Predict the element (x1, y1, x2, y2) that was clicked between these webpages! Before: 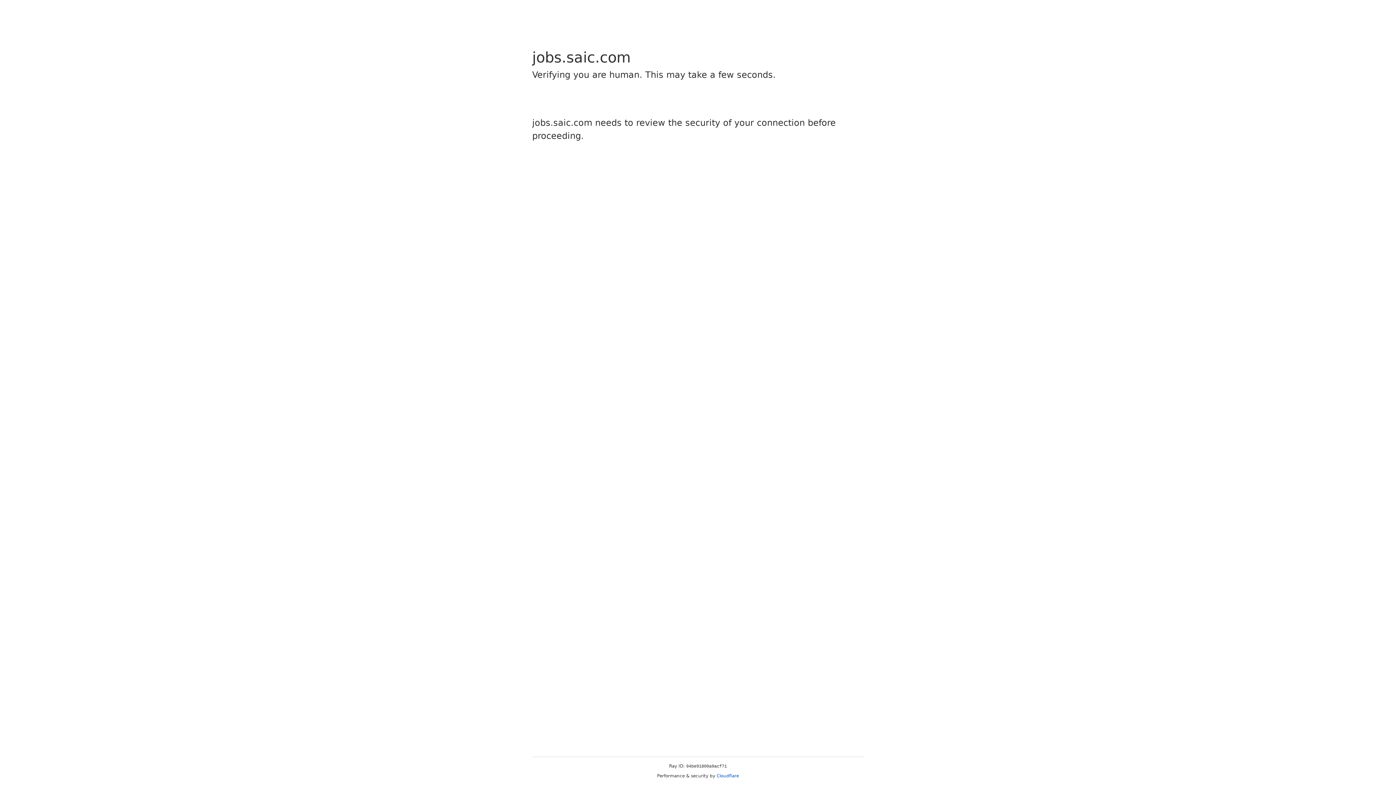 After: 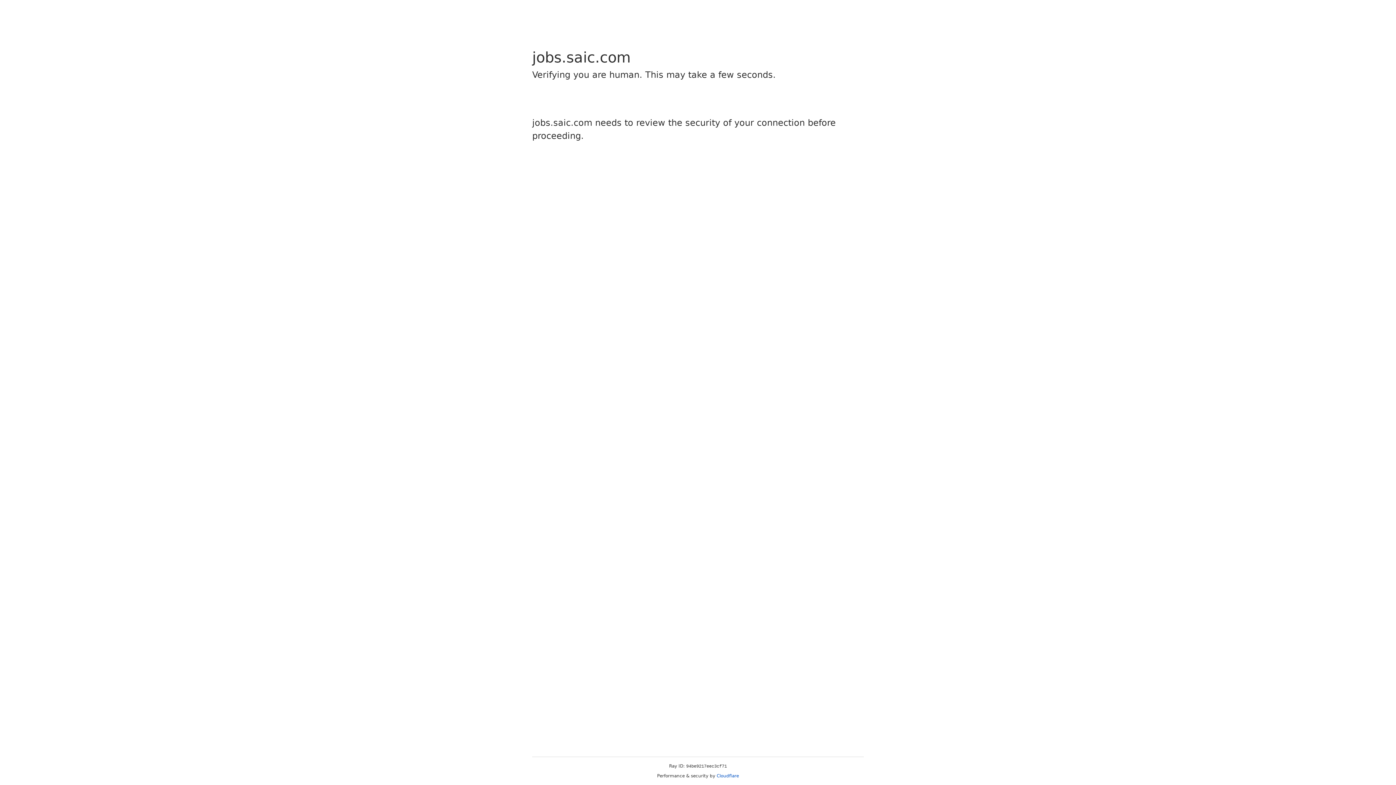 Action: bbox: (716, 773, 739, 778) label: Cloudflare